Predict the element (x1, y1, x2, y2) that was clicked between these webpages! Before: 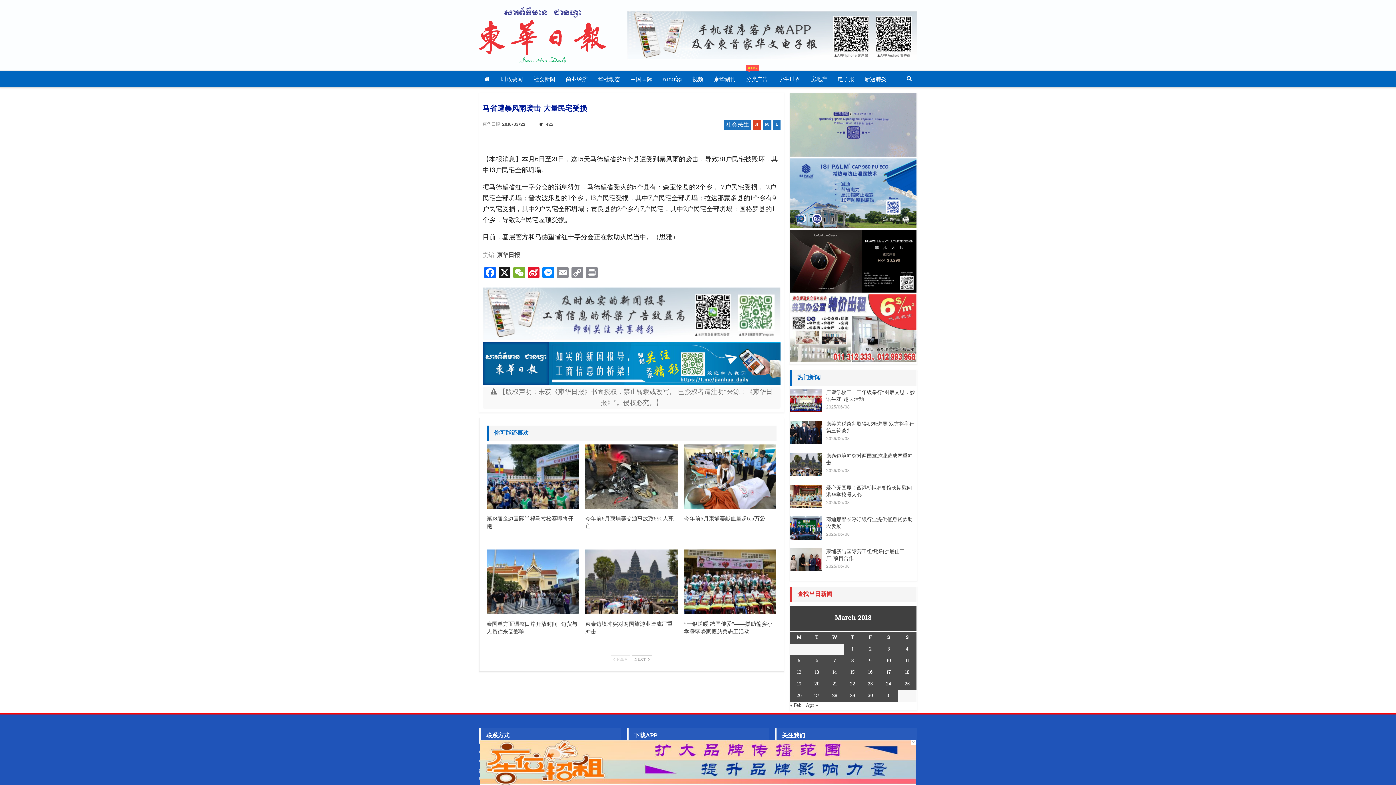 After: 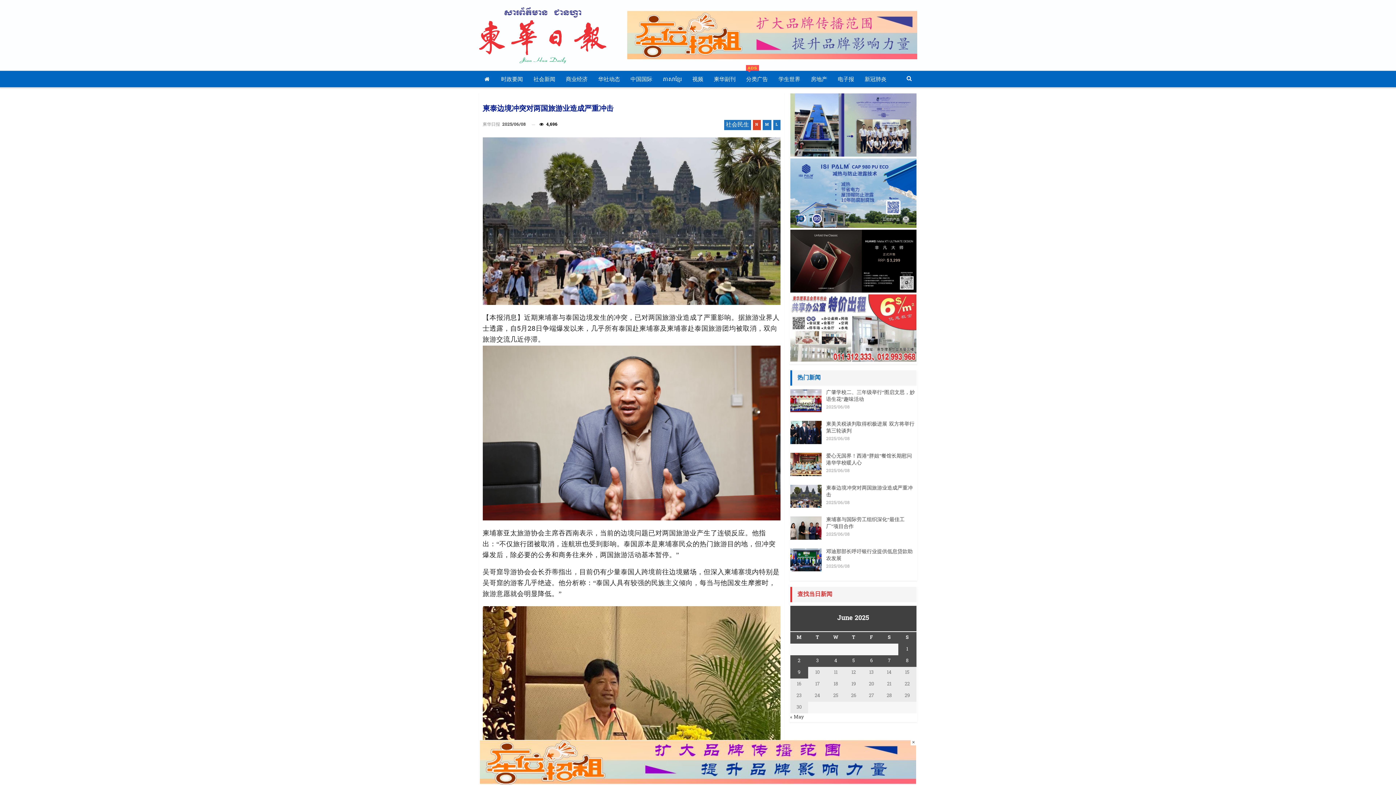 Action: bbox: (790, 453, 821, 476)